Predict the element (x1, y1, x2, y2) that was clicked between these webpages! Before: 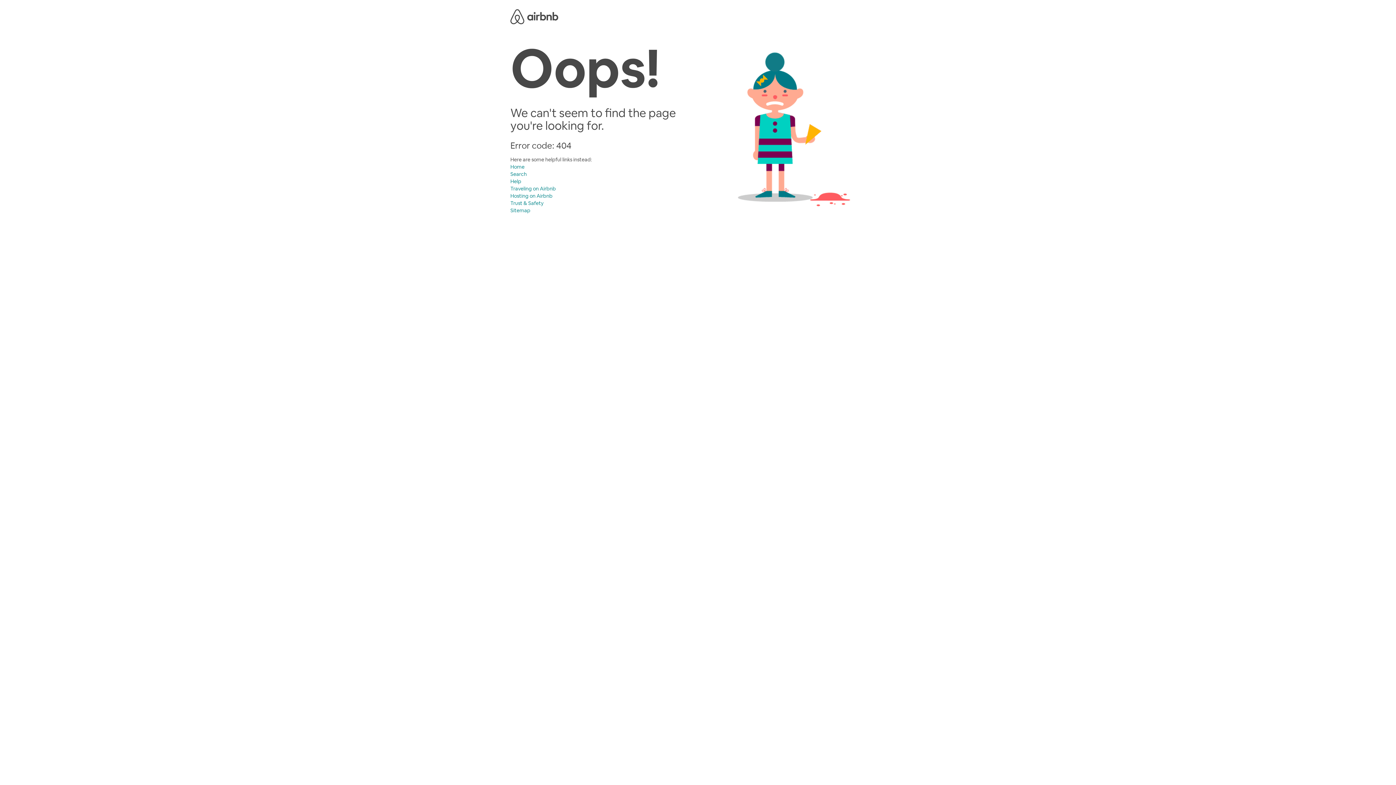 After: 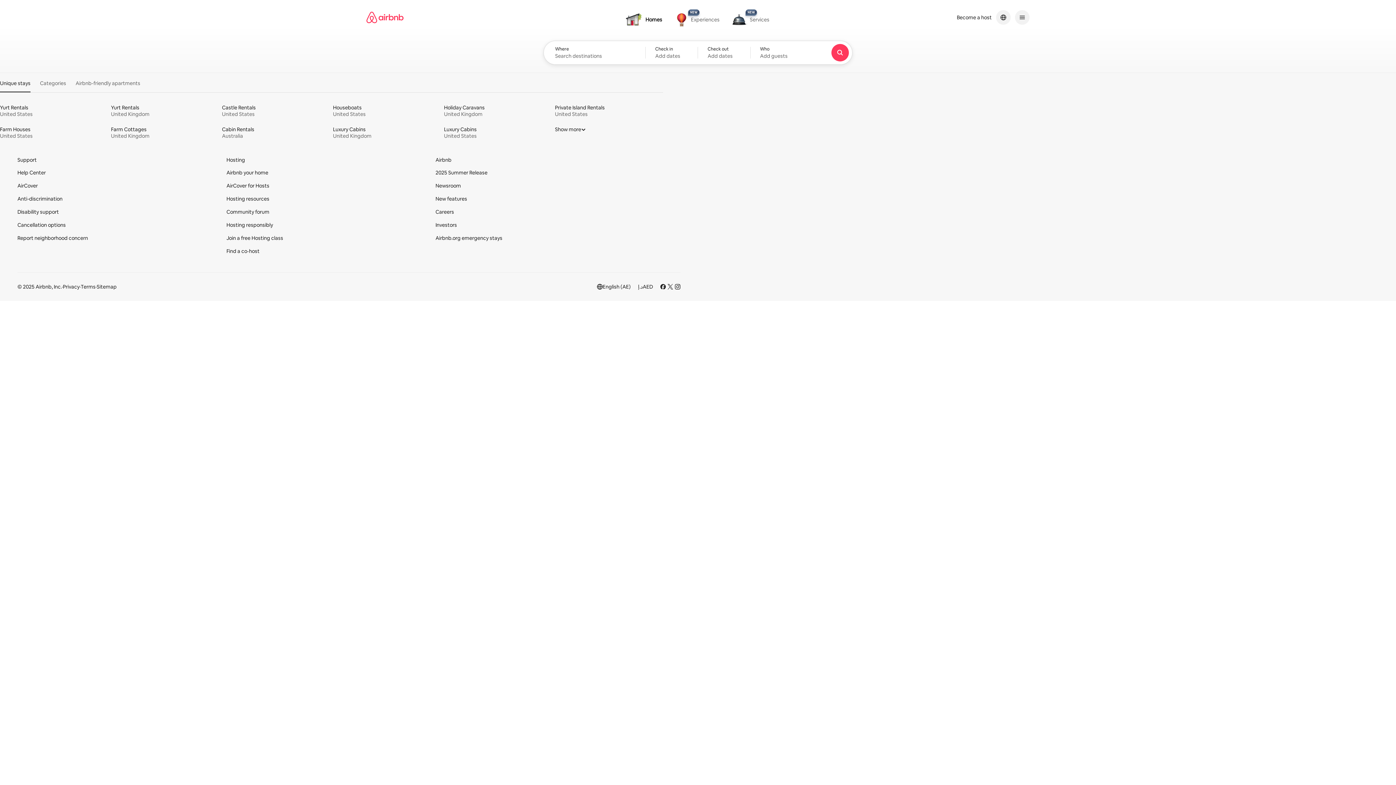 Action: bbox: (510, 170, 526, 177) label: Search